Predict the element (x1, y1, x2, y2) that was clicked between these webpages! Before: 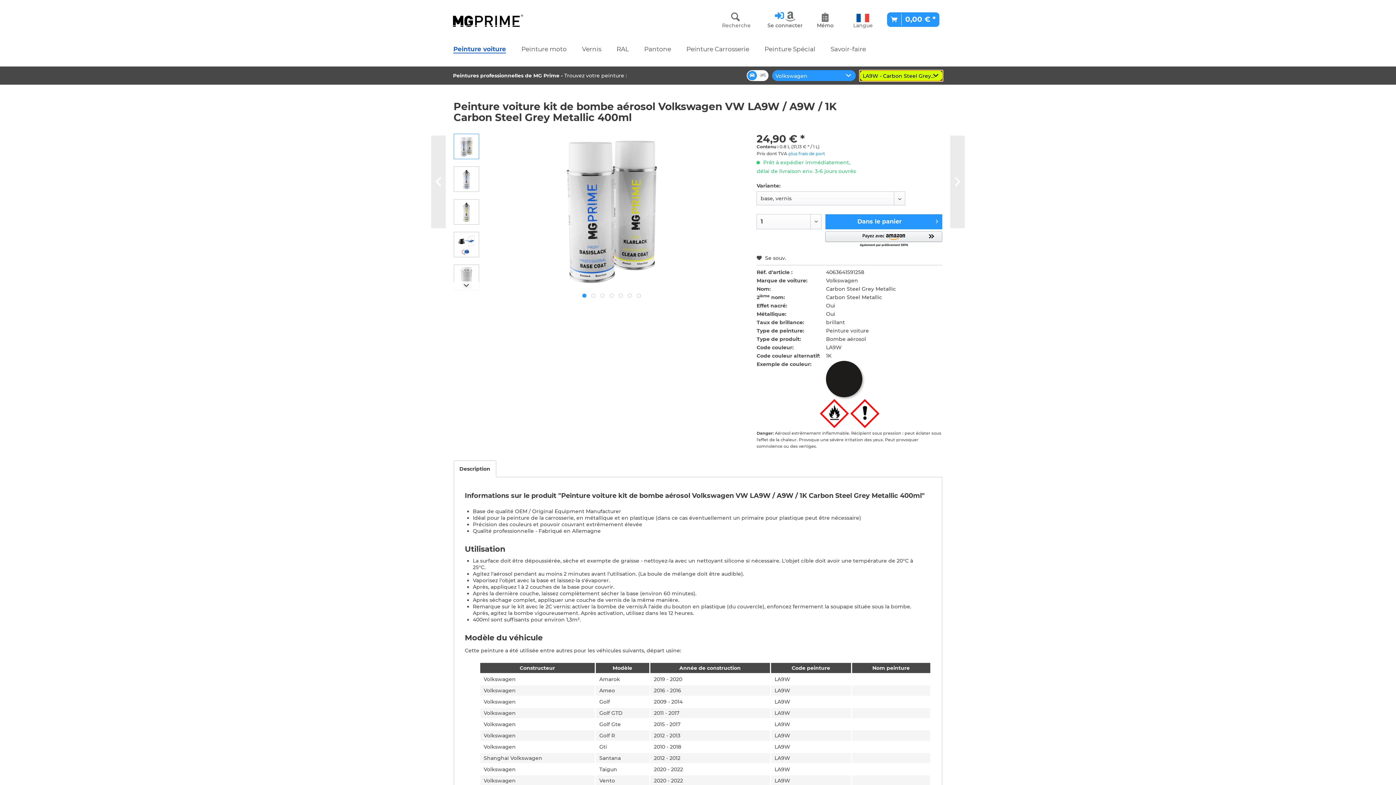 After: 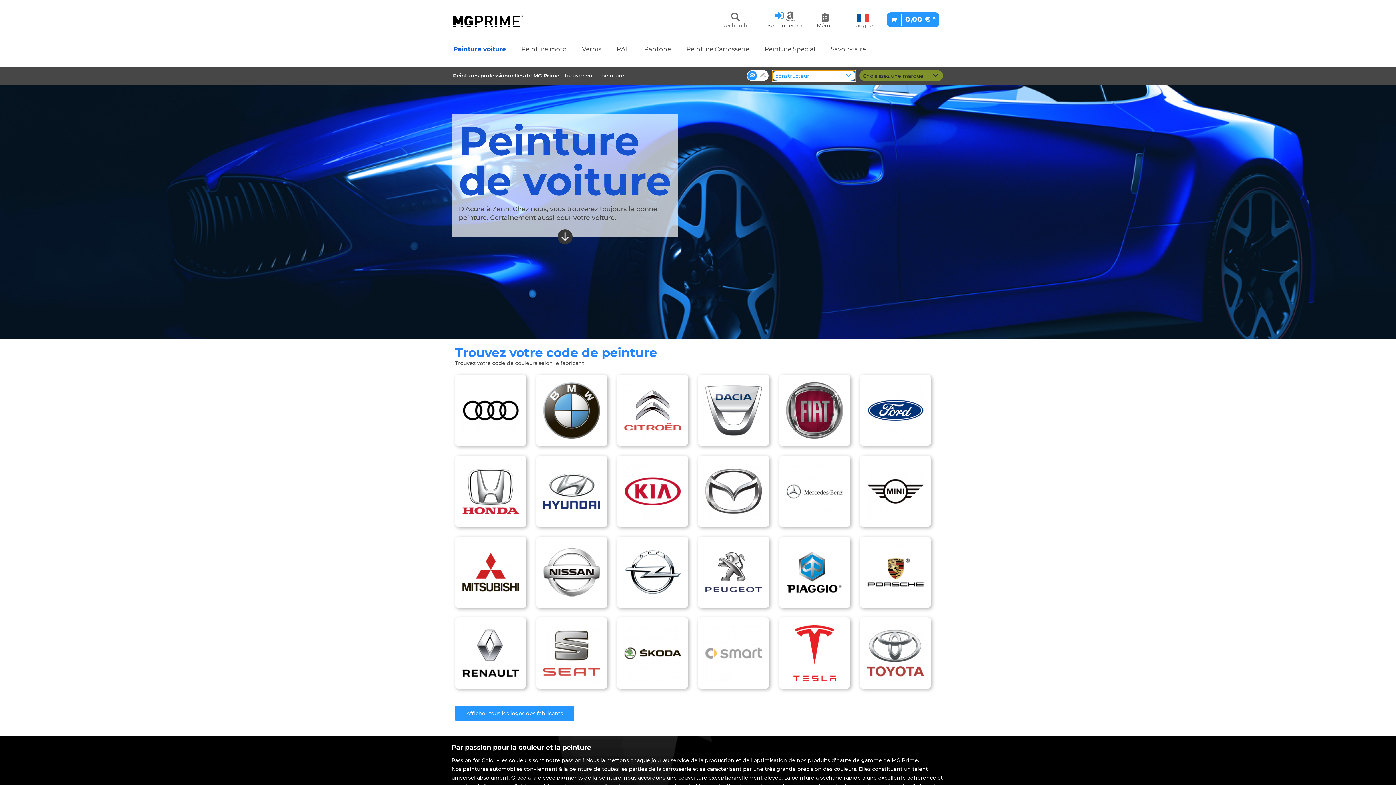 Action: label: Peinture voiture bbox: (445, 39, 513, 57)